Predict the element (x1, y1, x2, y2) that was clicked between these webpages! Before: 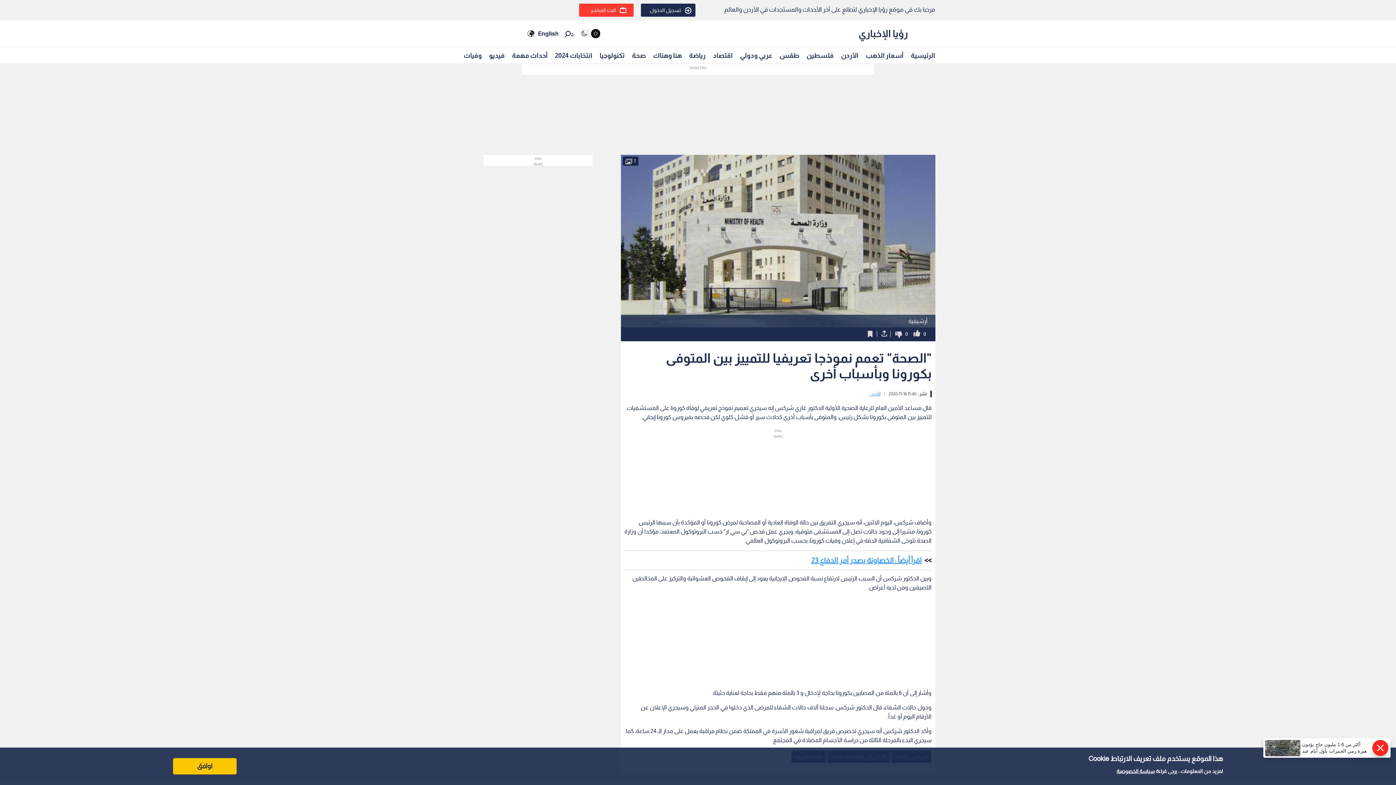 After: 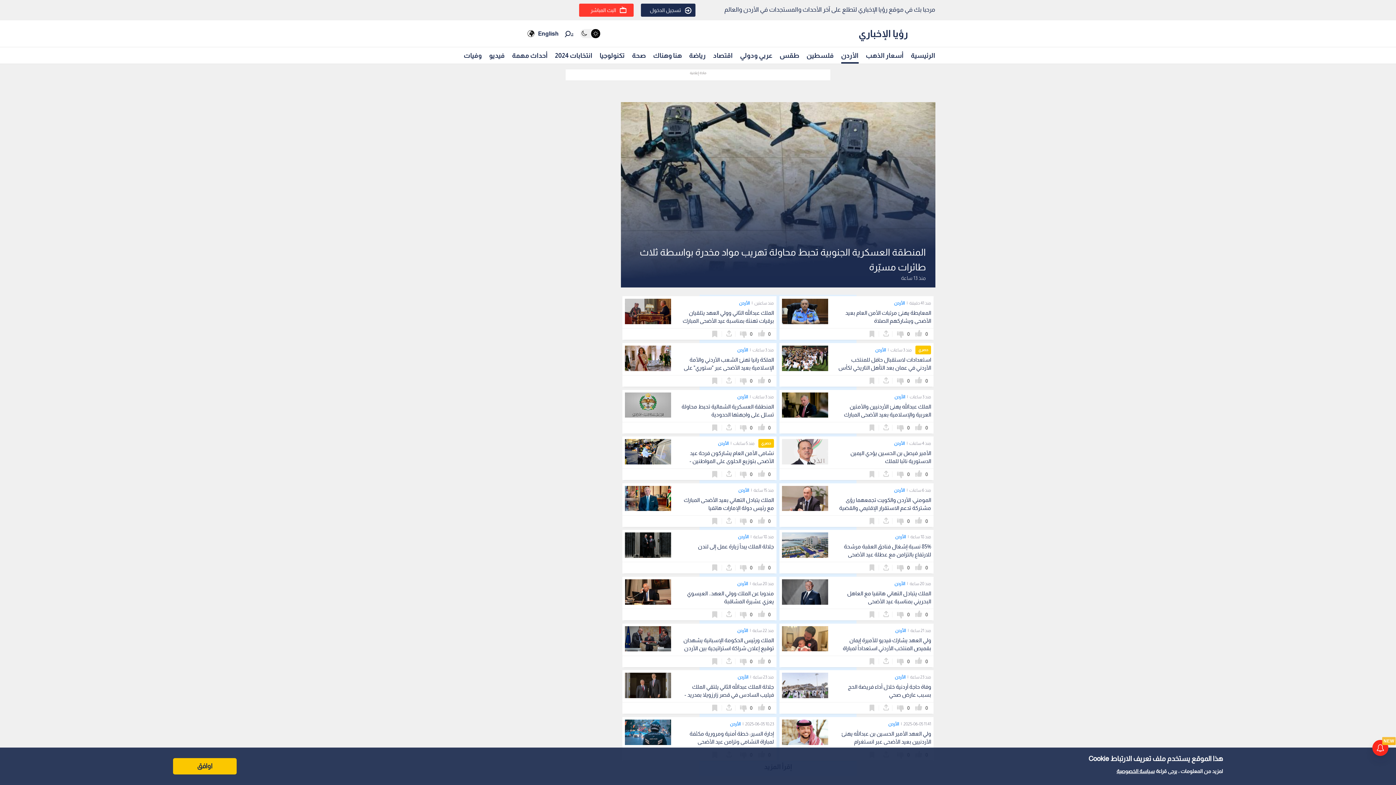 Action: label: الأردن bbox: (870, 391, 880, 396)